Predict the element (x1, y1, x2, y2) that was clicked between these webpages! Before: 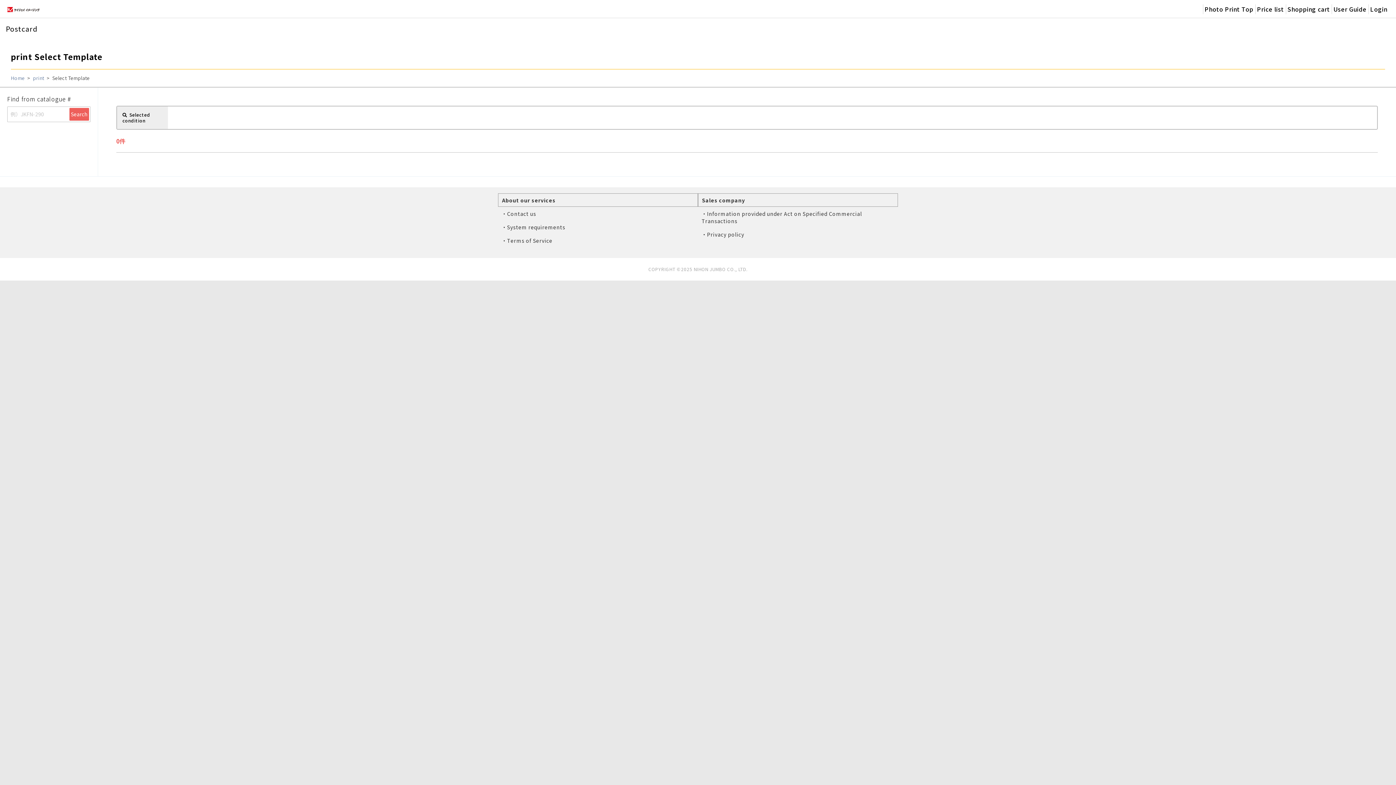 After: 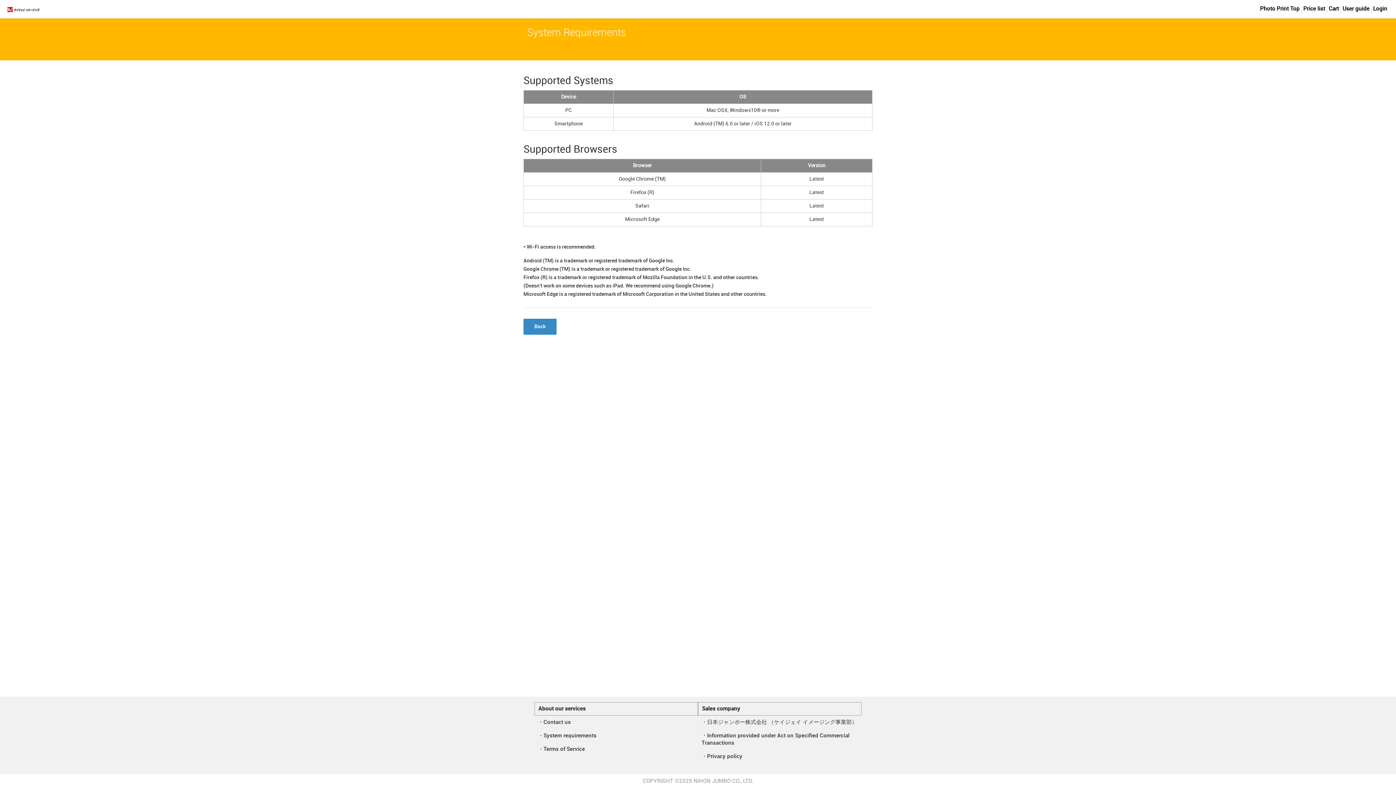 Action: bbox: (498, 220, 698, 233) label: ・System requirements